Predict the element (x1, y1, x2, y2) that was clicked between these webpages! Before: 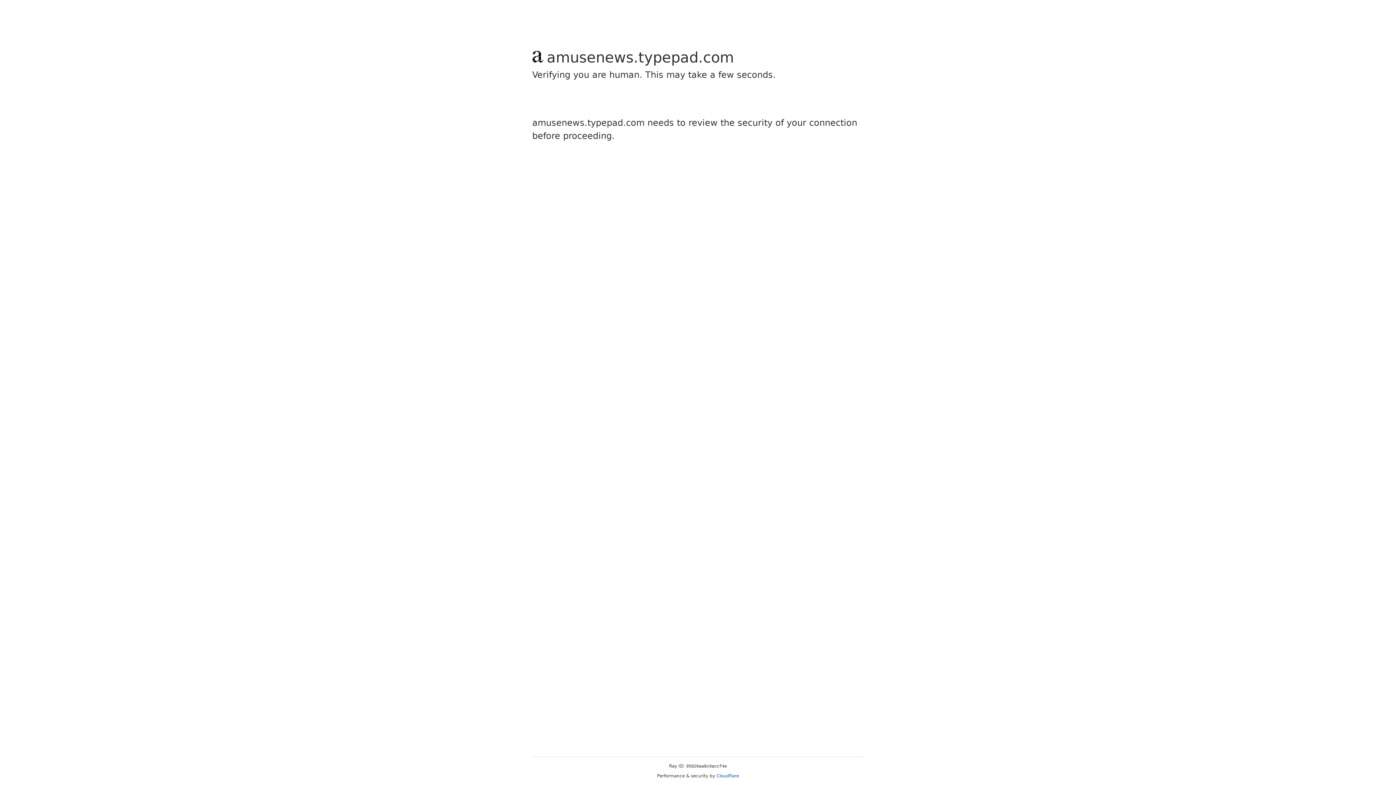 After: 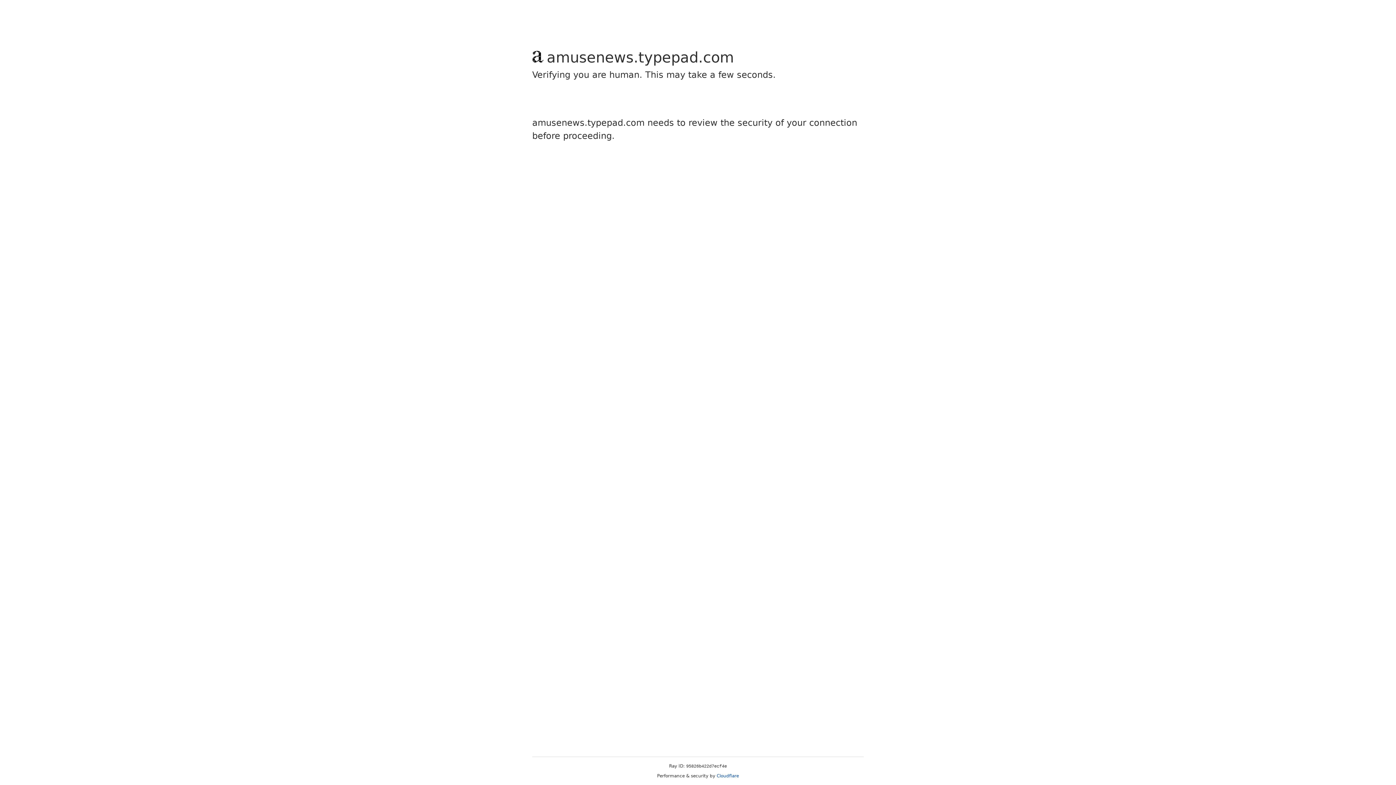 Action: label: Cloudflare bbox: (716, 773, 739, 778)